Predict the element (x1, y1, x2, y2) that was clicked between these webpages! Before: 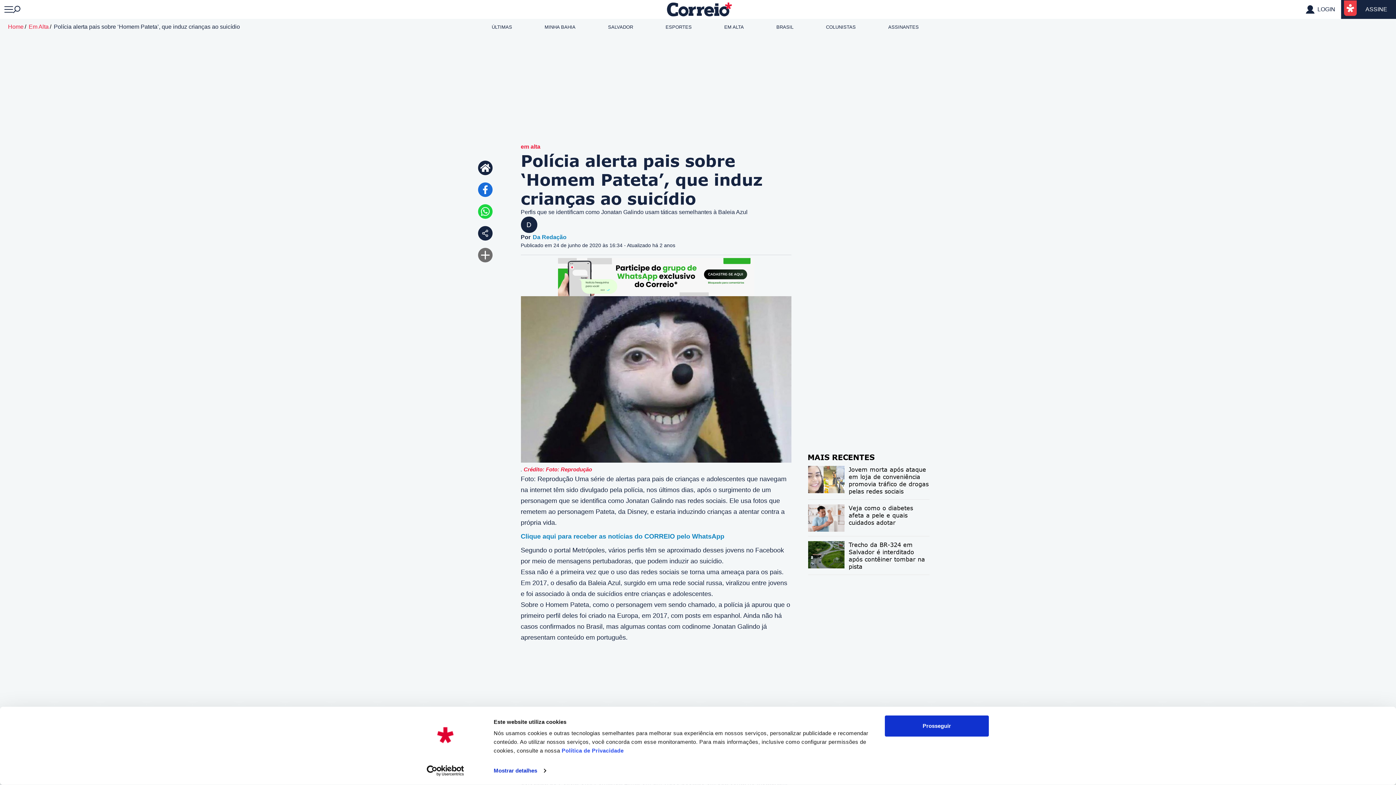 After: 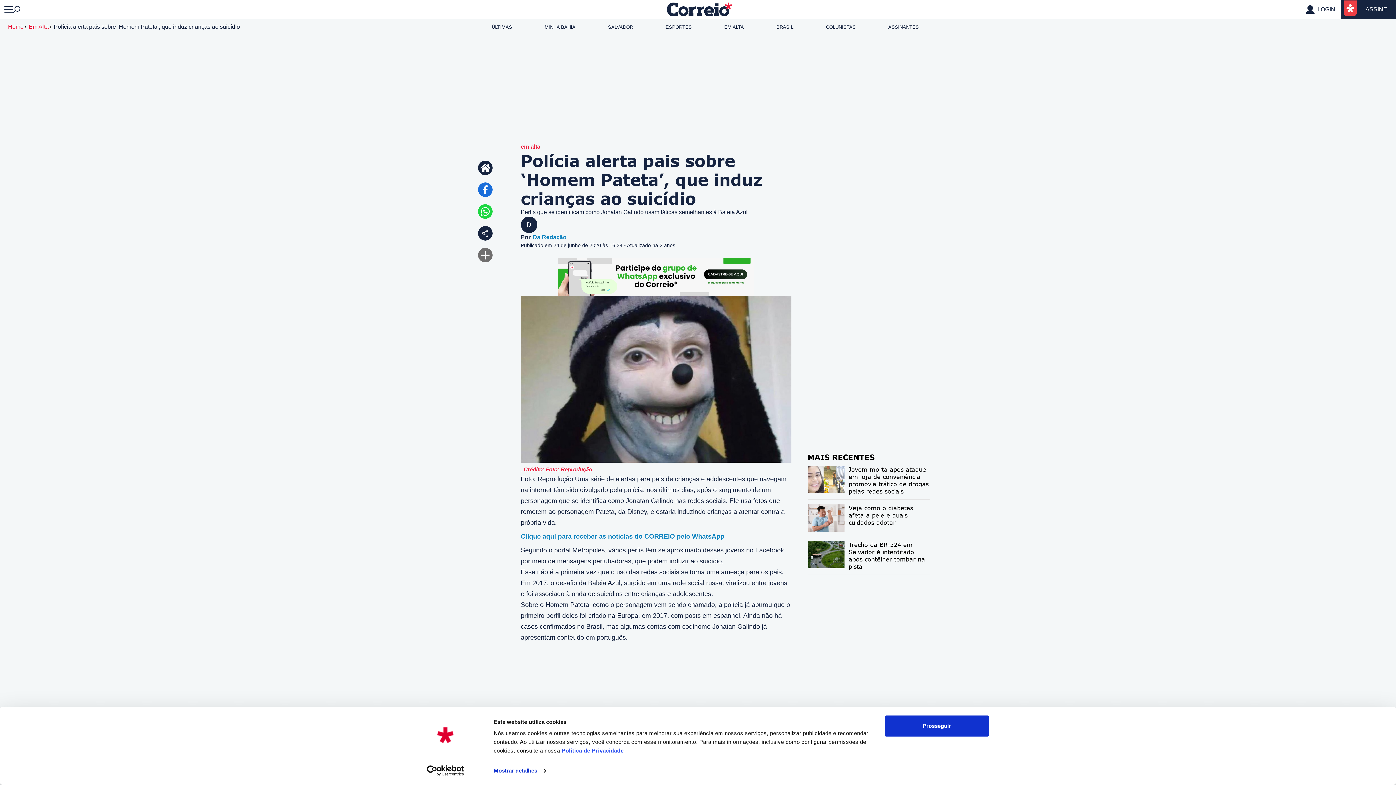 Action: bbox: (561, 747, 623, 754) label: Política de Privacidade